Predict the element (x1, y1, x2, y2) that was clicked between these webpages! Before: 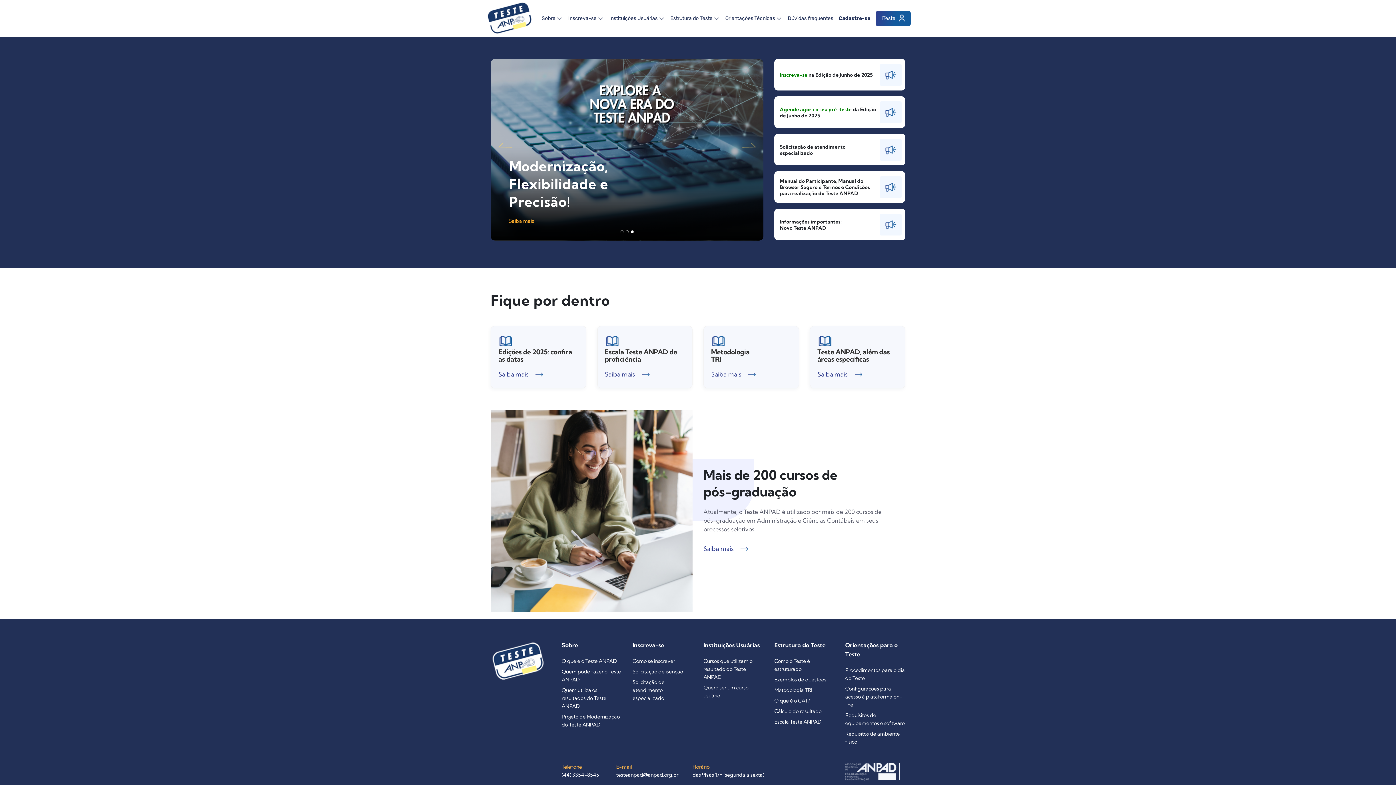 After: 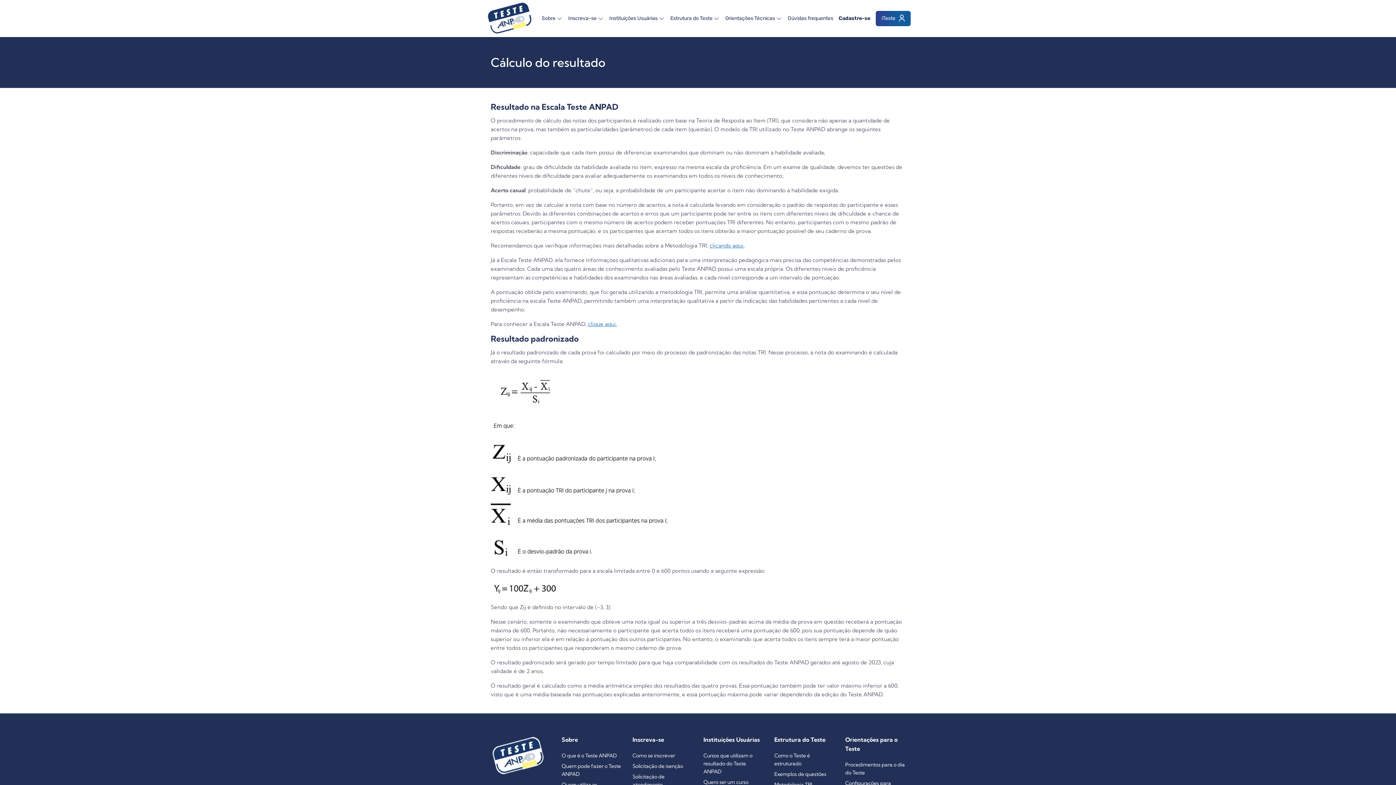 Action: bbox: (774, 707, 834, 715) label: Cálculo do resultado